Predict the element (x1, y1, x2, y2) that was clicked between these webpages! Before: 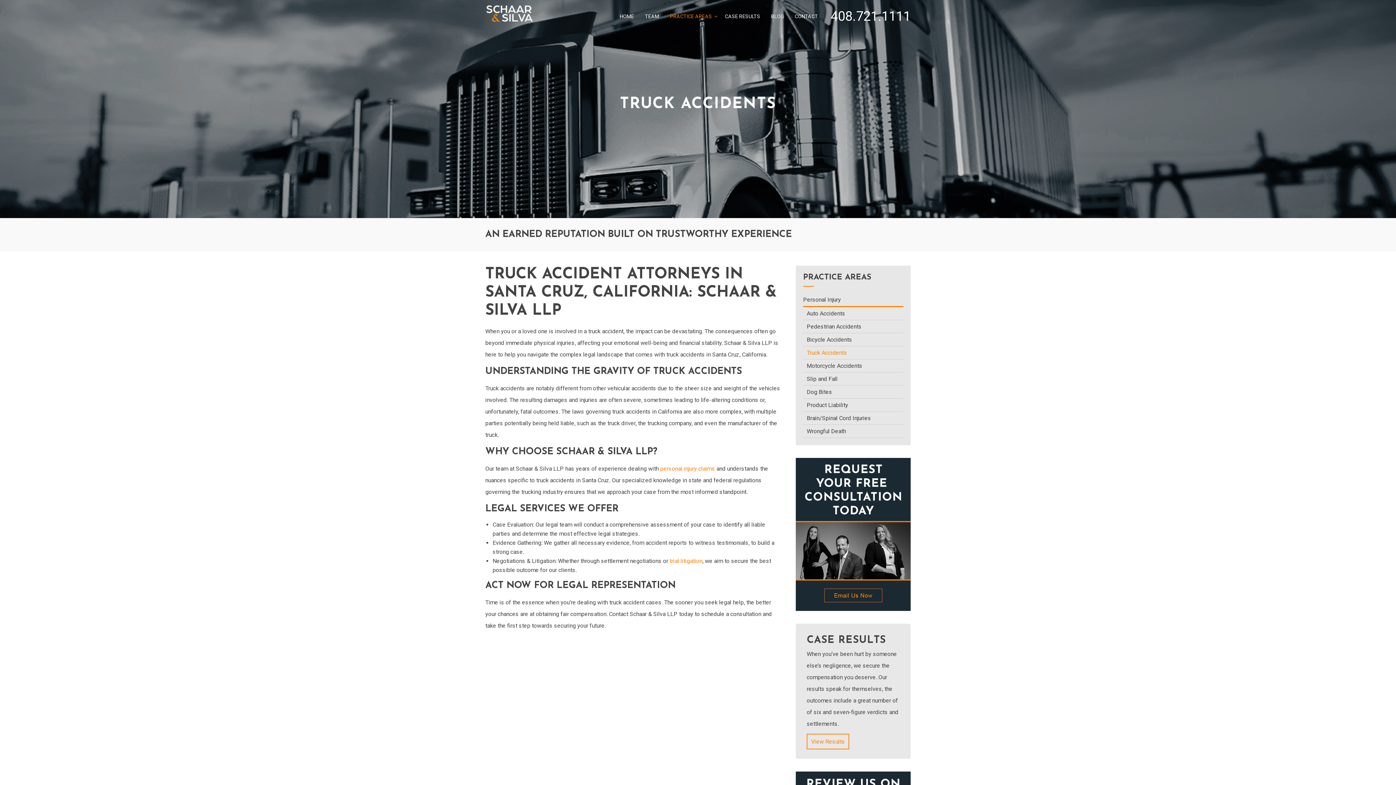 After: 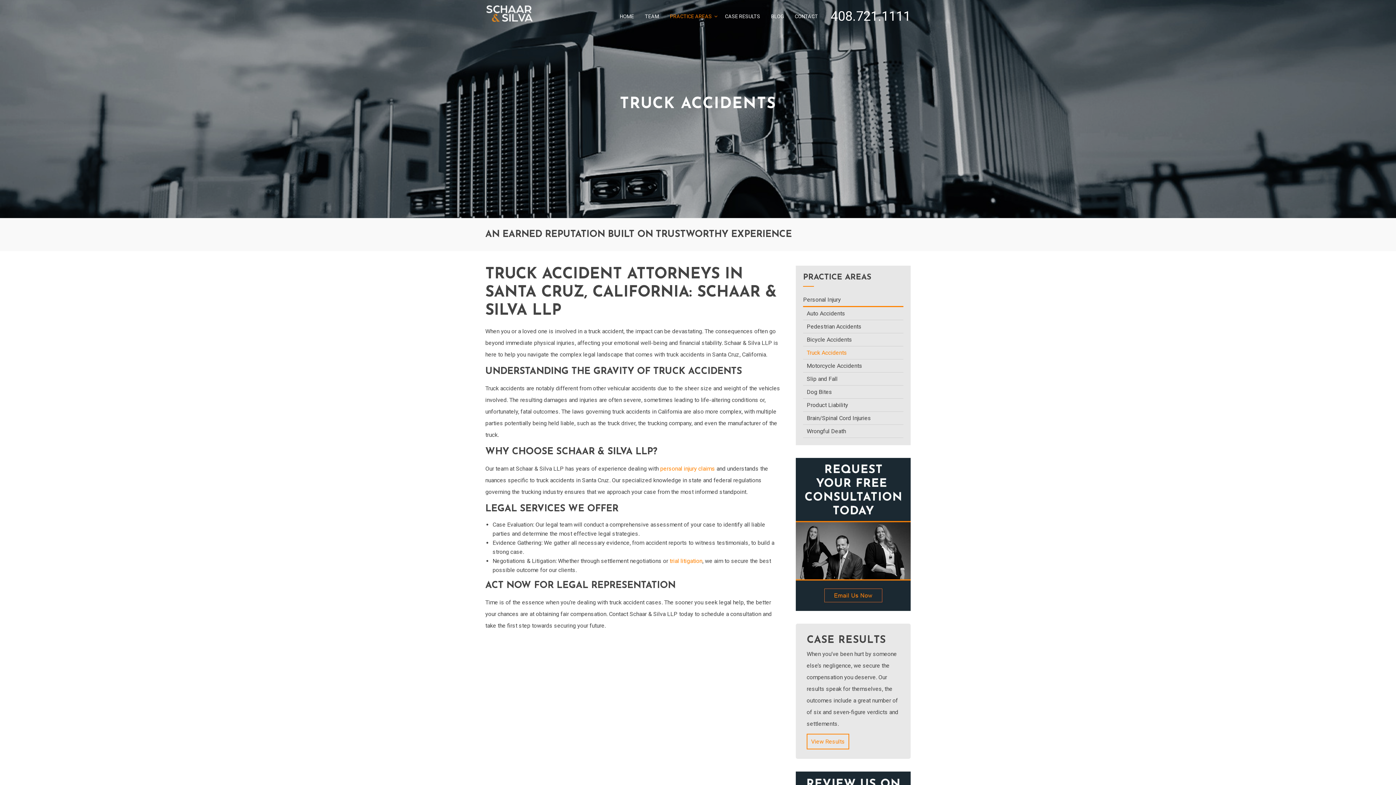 Action: label: trial litigation bbox: (669, 557, 702, 564)